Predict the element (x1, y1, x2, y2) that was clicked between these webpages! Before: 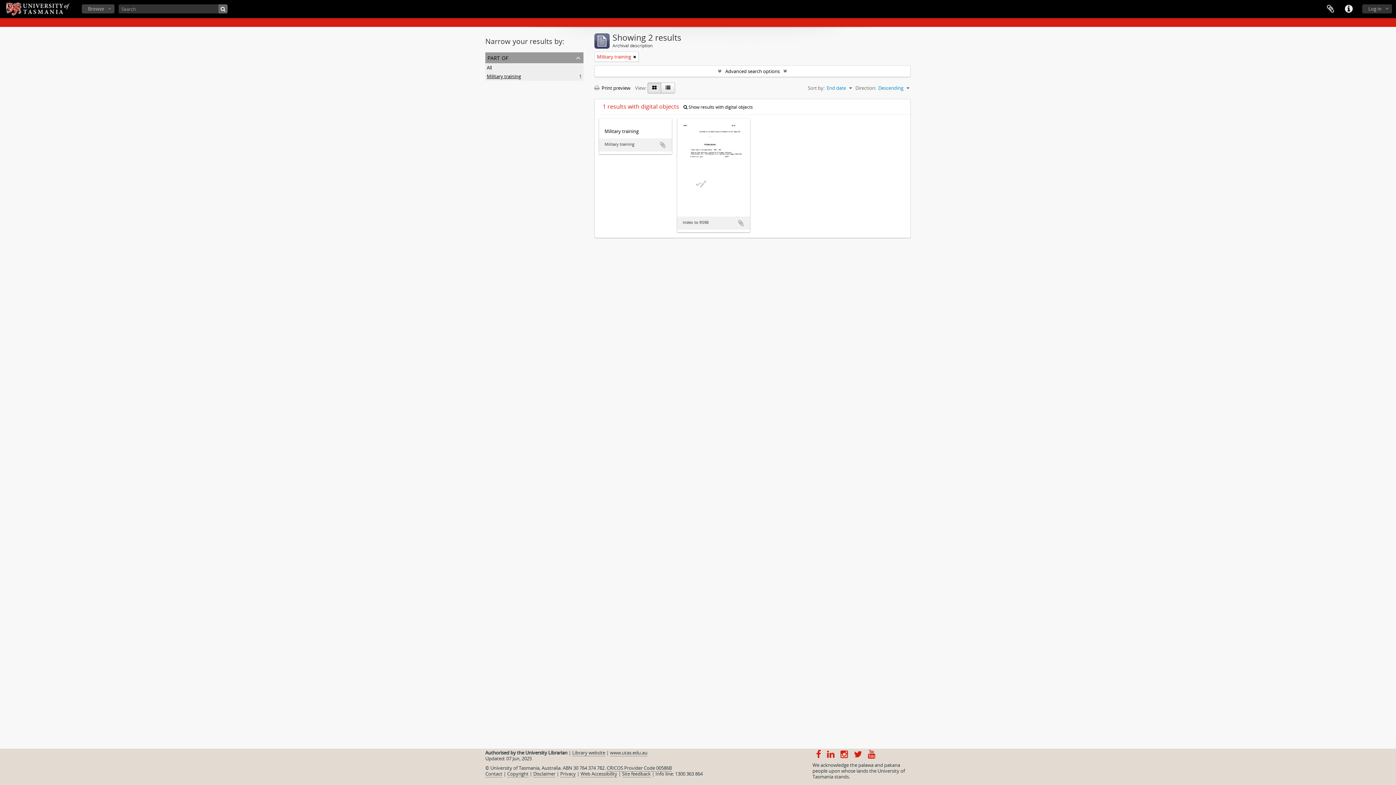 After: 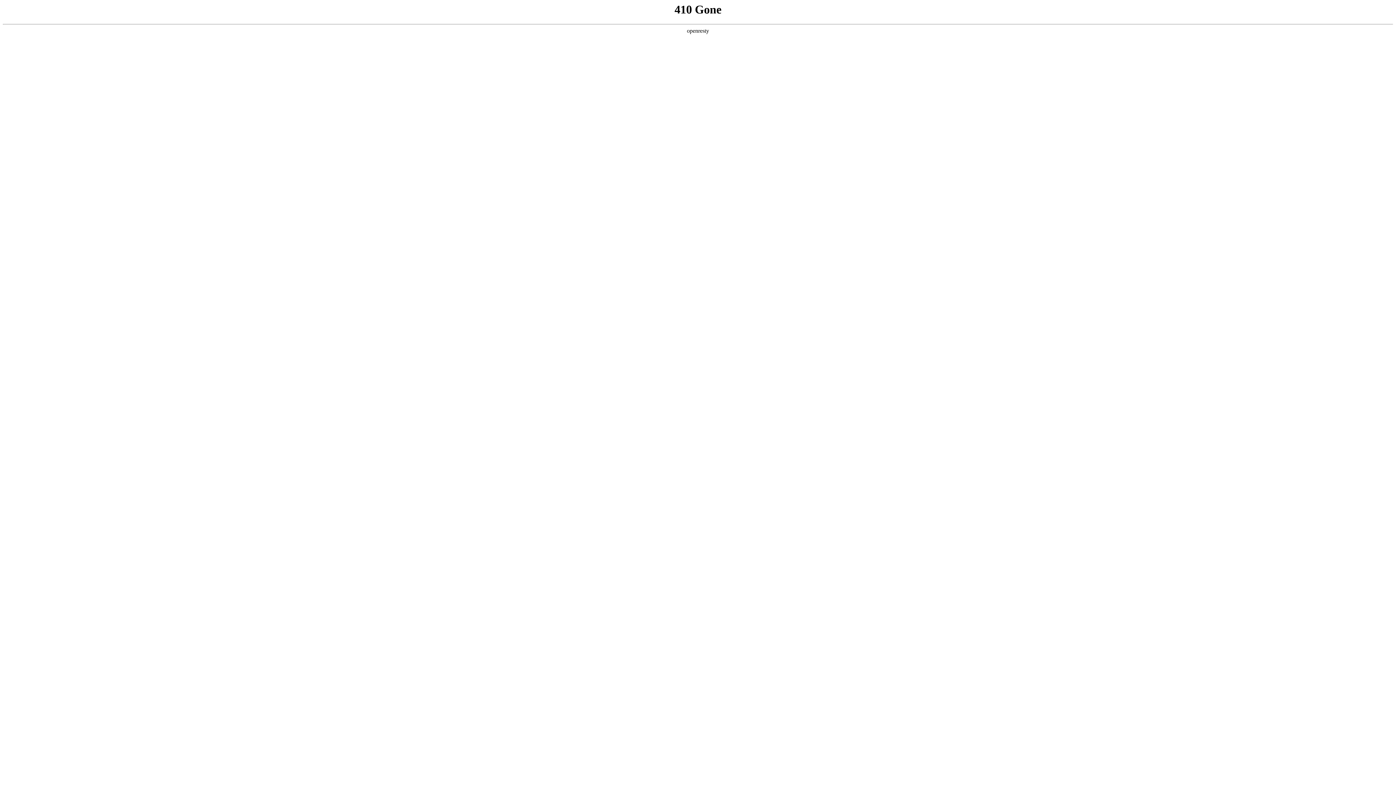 Action: label: Copyright bbox: (507, 770, 528, 777)